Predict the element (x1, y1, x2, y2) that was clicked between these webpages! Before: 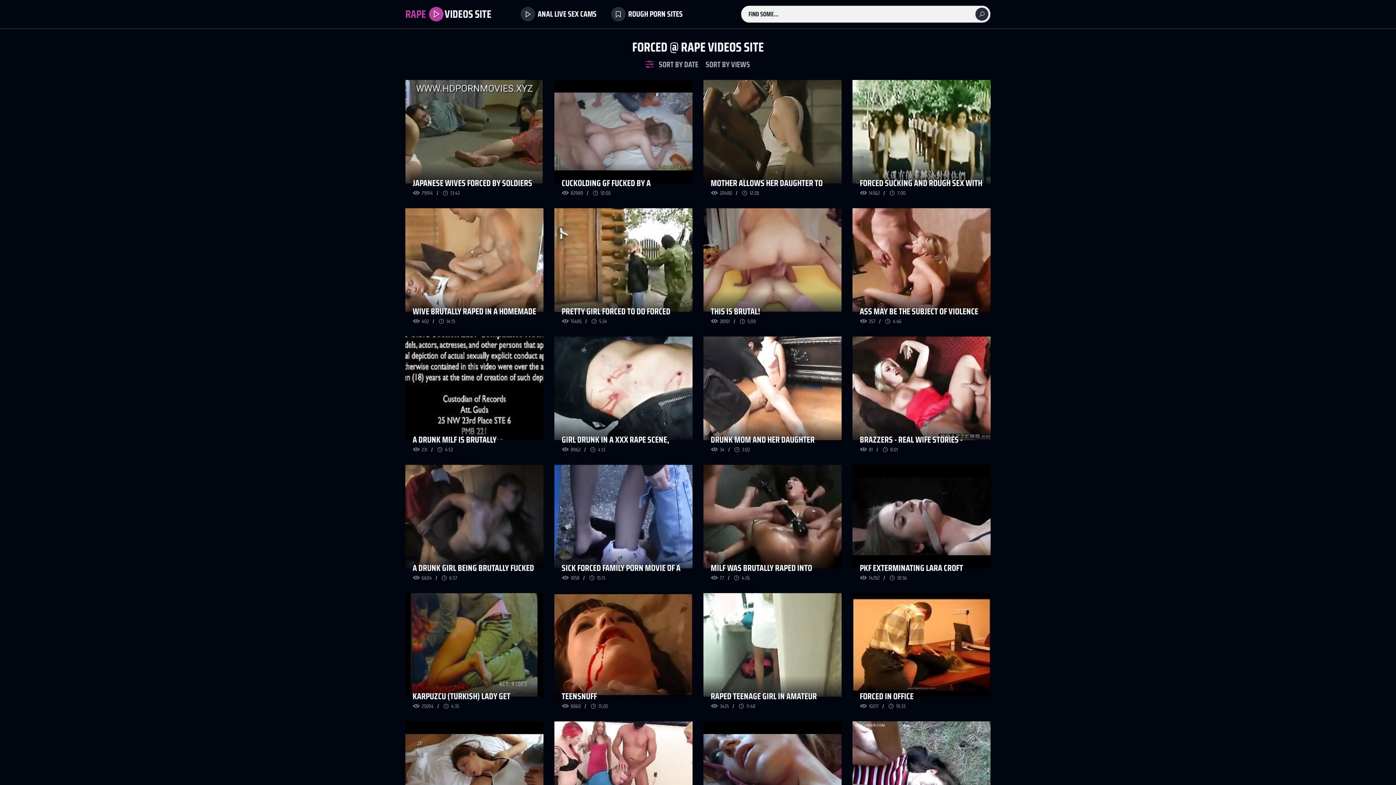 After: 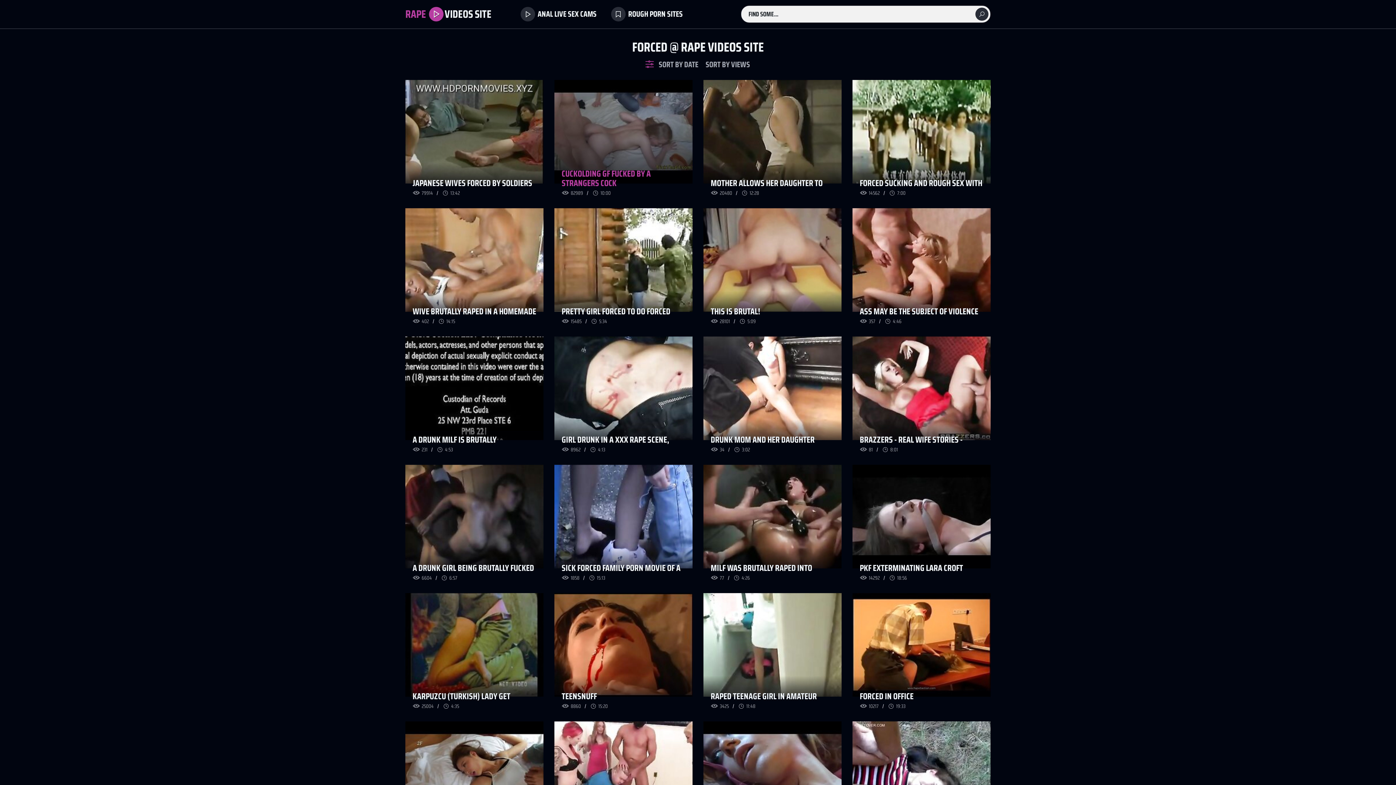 Action: bbox: (554, 80, 692, 183) label: CUCKOLDING GF FUCKED BY A STRANGERS COCK